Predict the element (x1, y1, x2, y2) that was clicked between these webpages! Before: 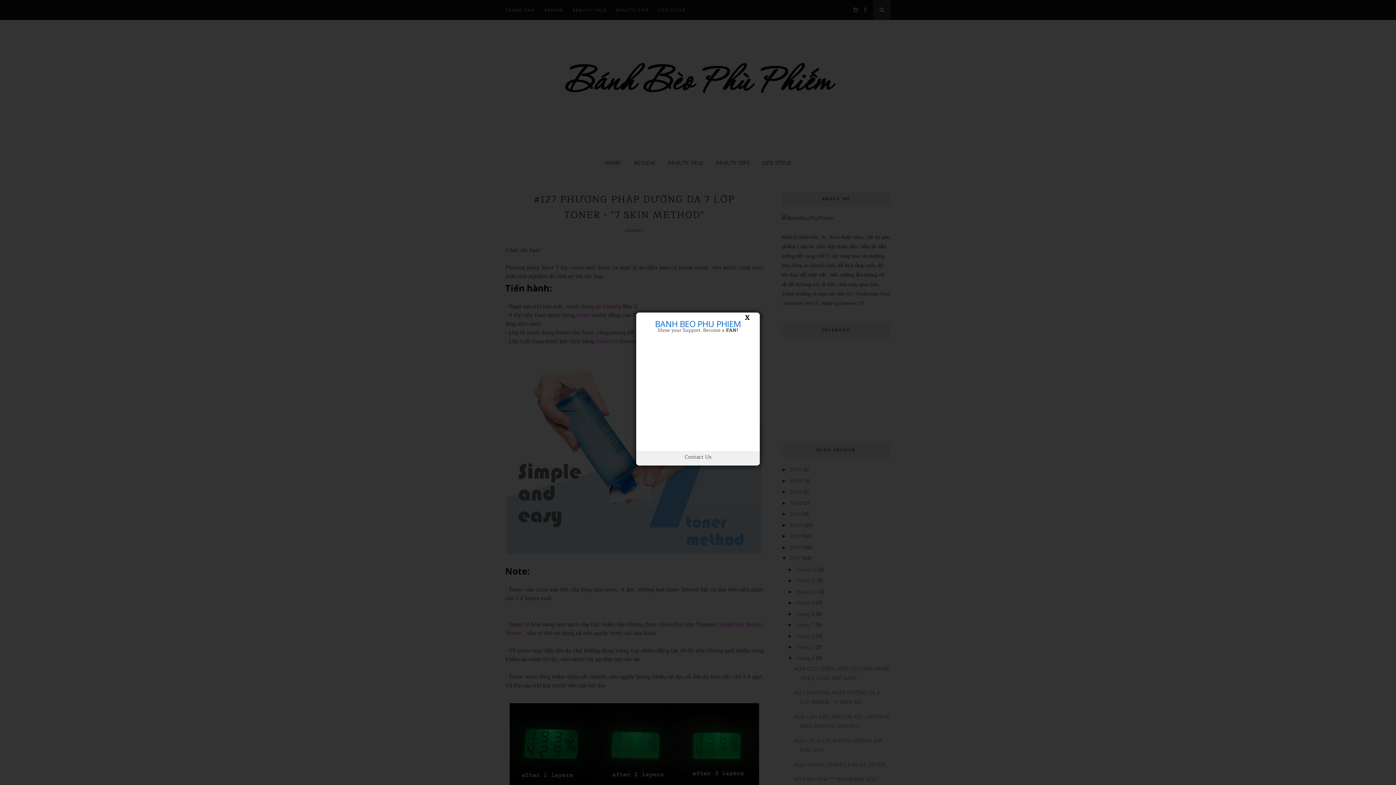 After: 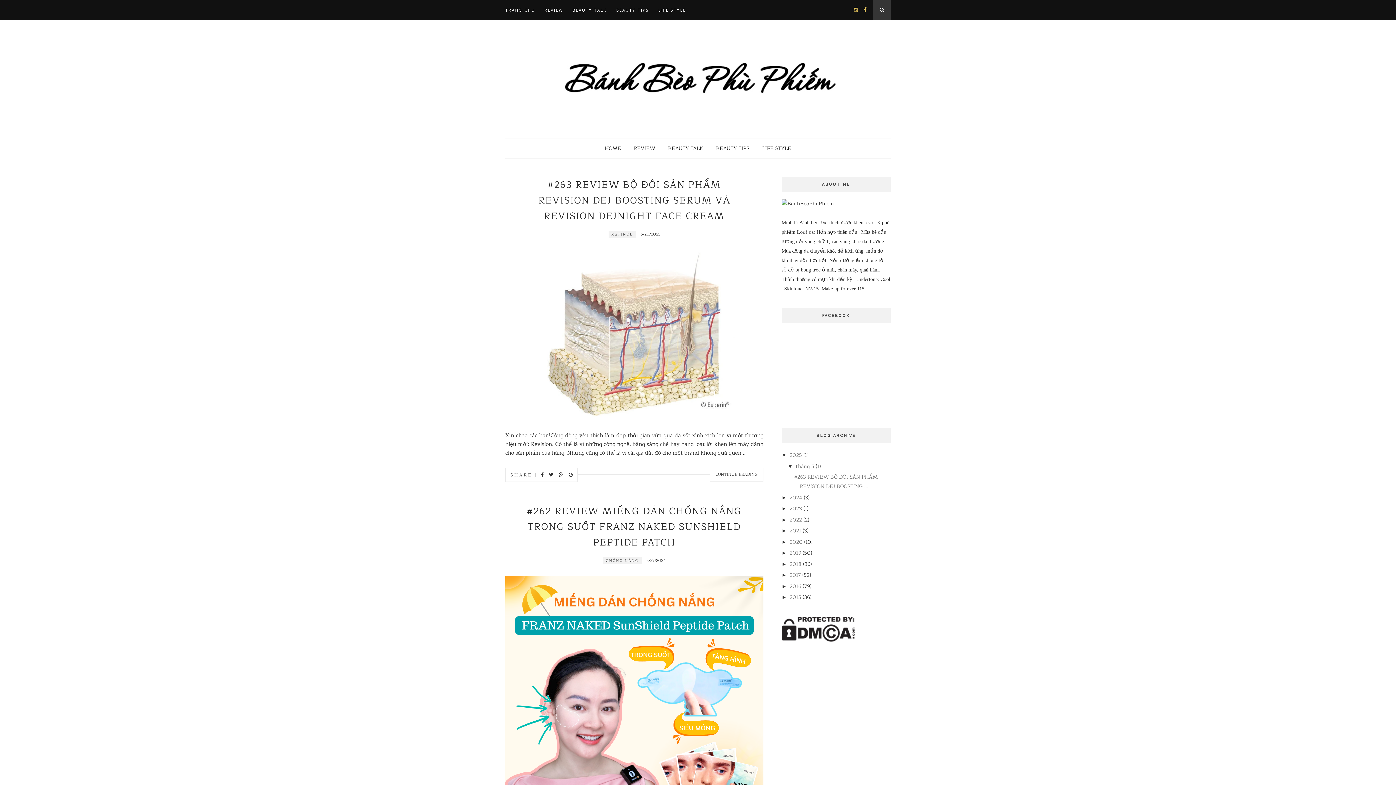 Action: label: Contact Us bbox: (645, 452, 750, 462)